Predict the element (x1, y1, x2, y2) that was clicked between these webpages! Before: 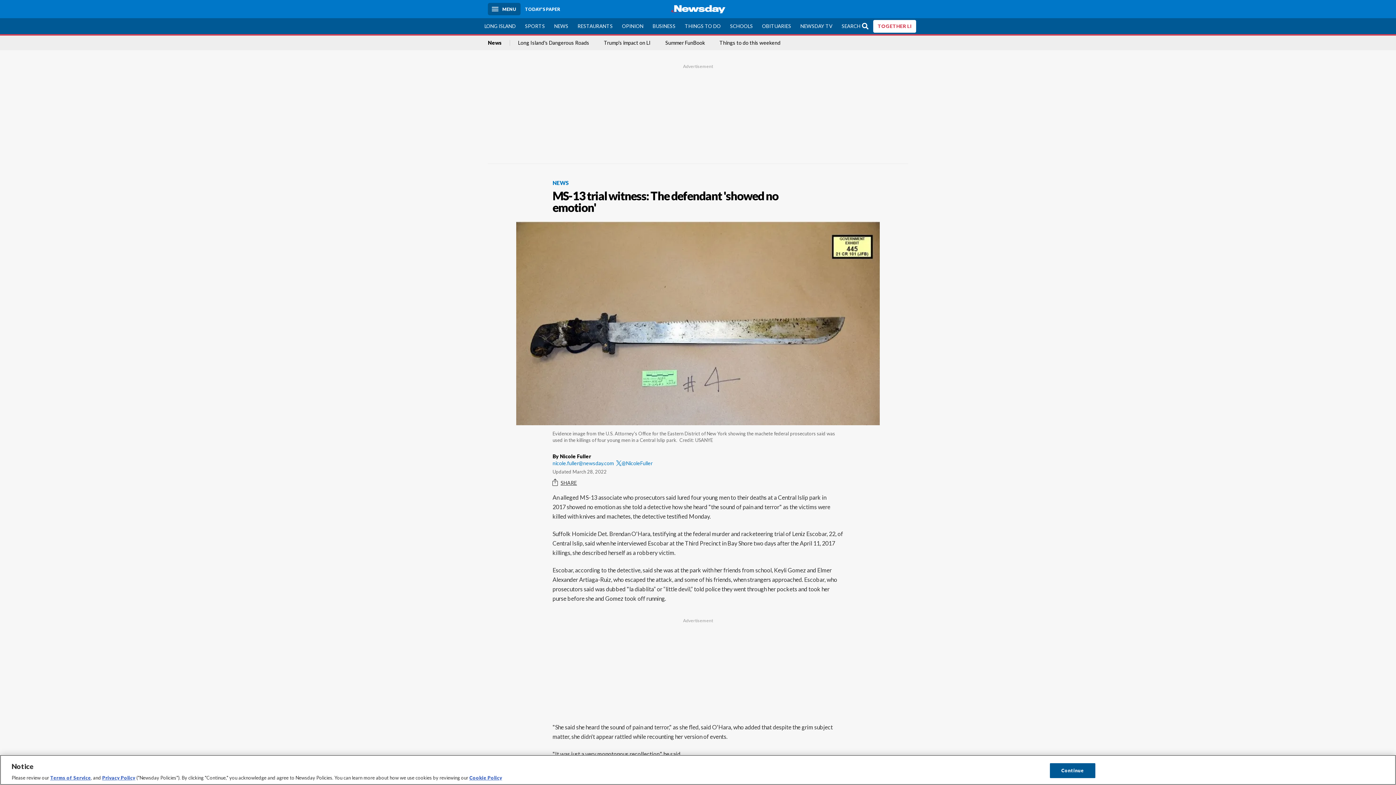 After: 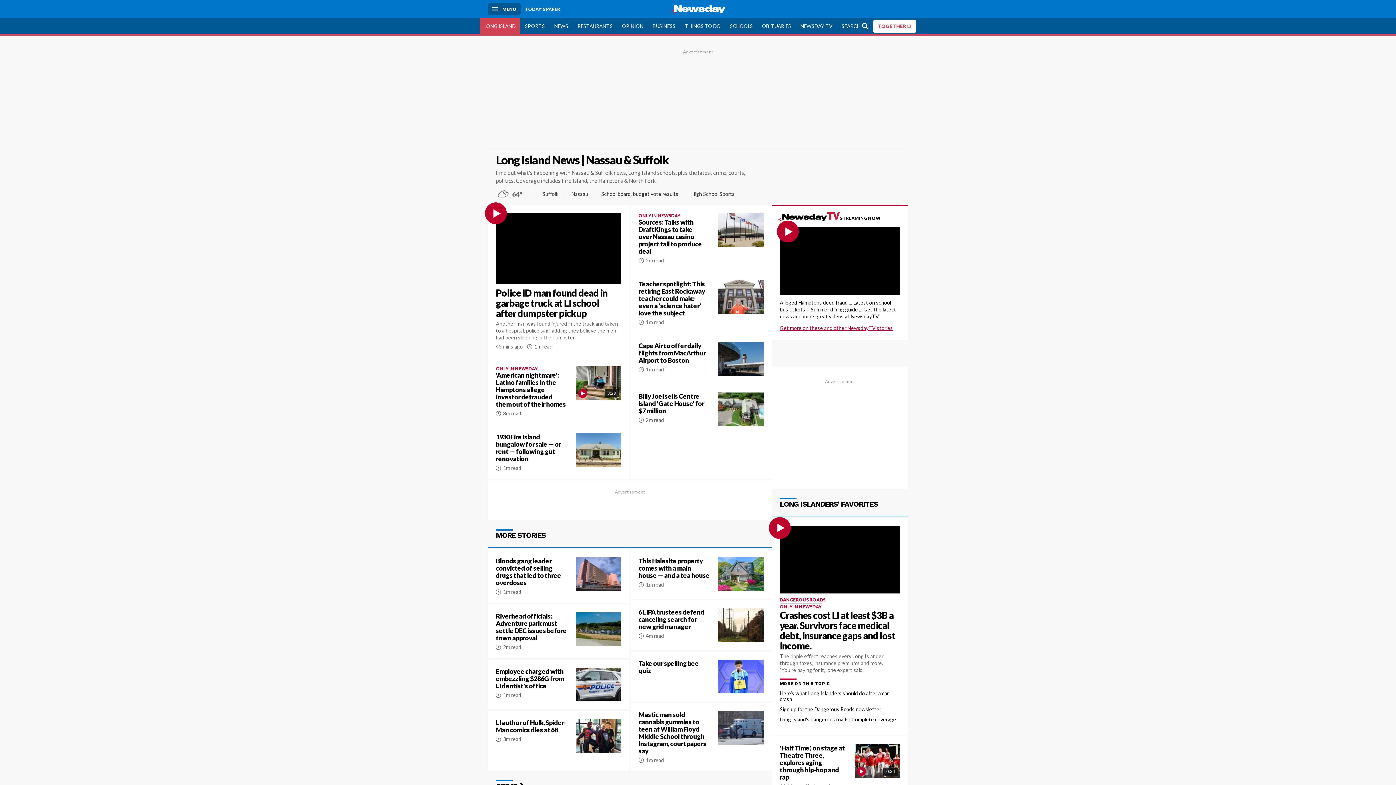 Action: bbox: (480, 18, 520, 34) label: LONG ISLAND